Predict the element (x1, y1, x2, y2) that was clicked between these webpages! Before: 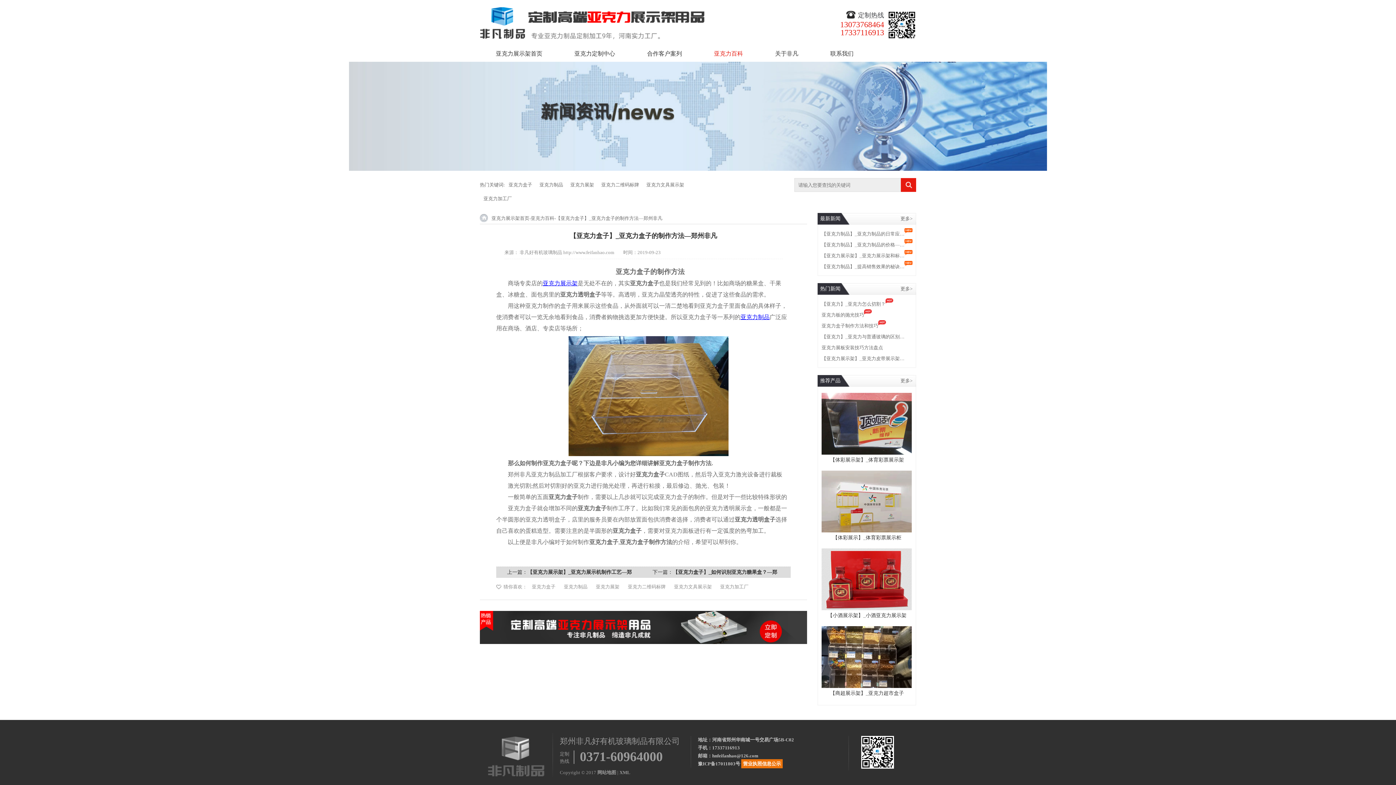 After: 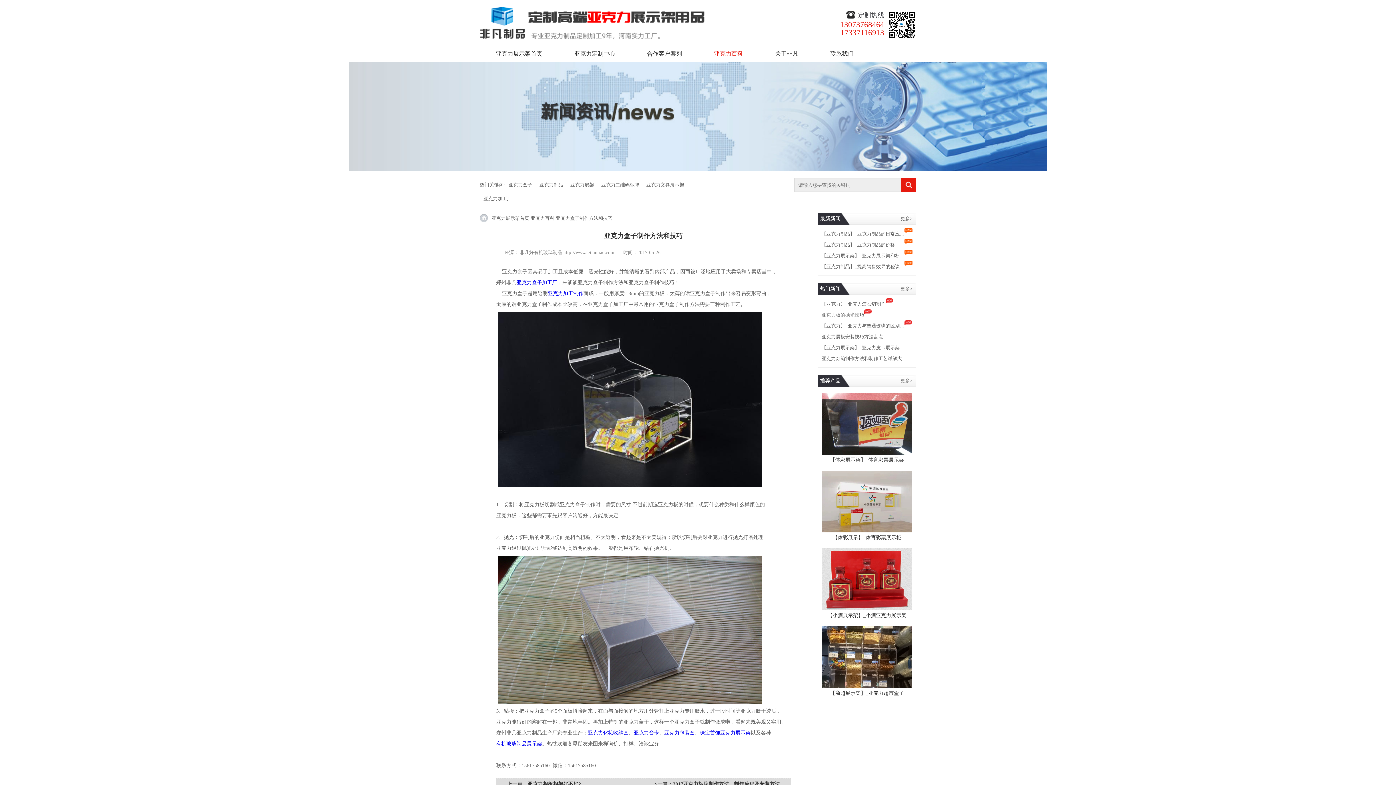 Action: label: 亚克力盒子制作方法和技巧 bbox: (821, 323, 878, 328)